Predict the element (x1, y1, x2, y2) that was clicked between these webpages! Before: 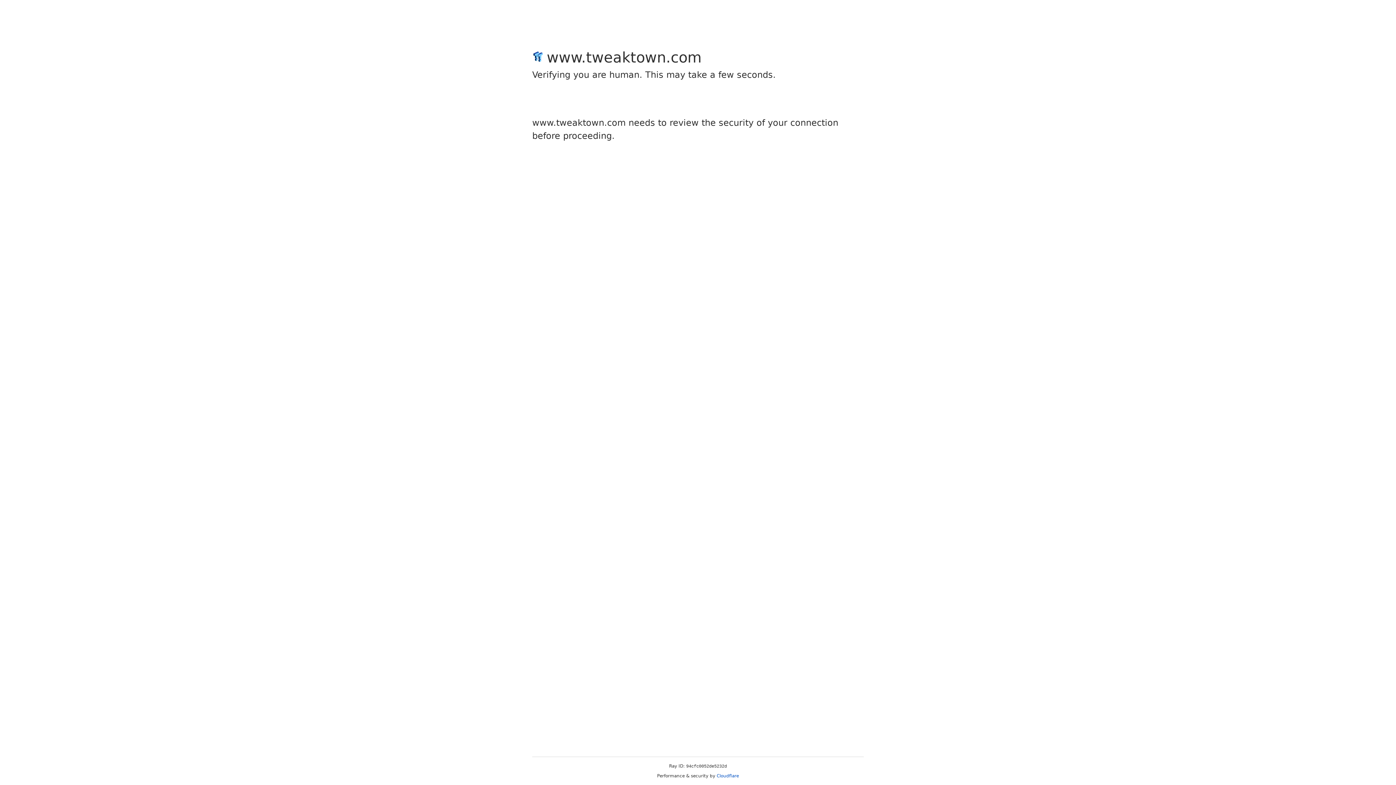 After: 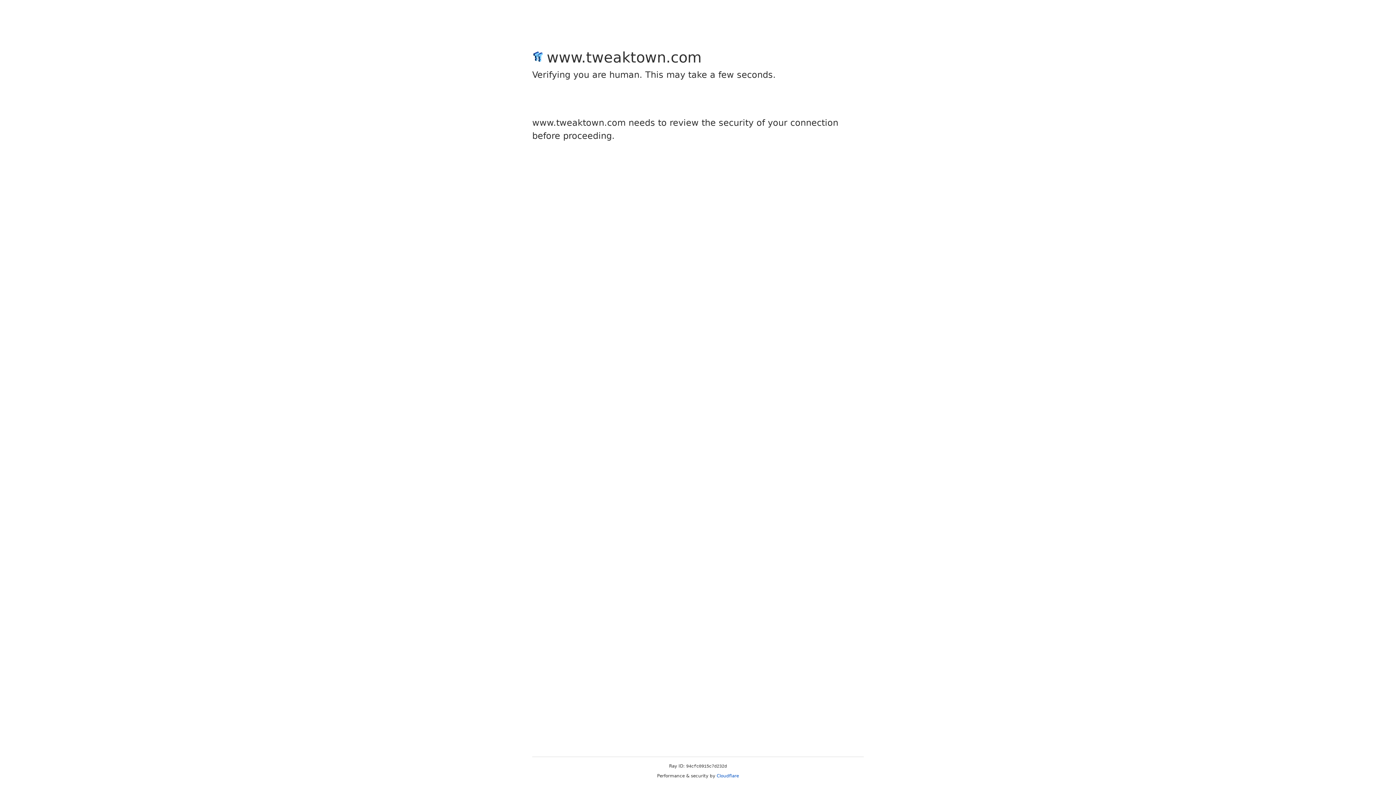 Action: label: Cloudflare bbox: (716, 773, 739, 778)